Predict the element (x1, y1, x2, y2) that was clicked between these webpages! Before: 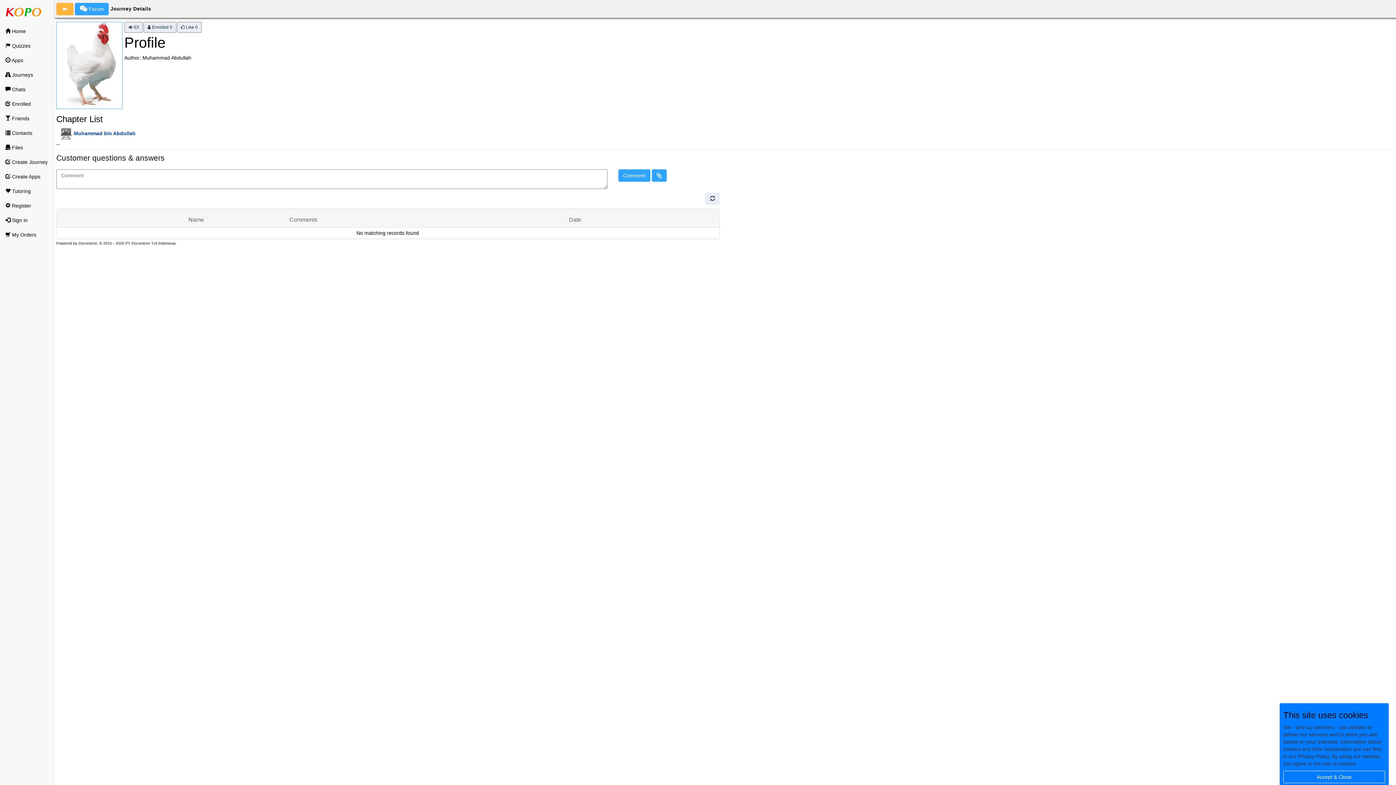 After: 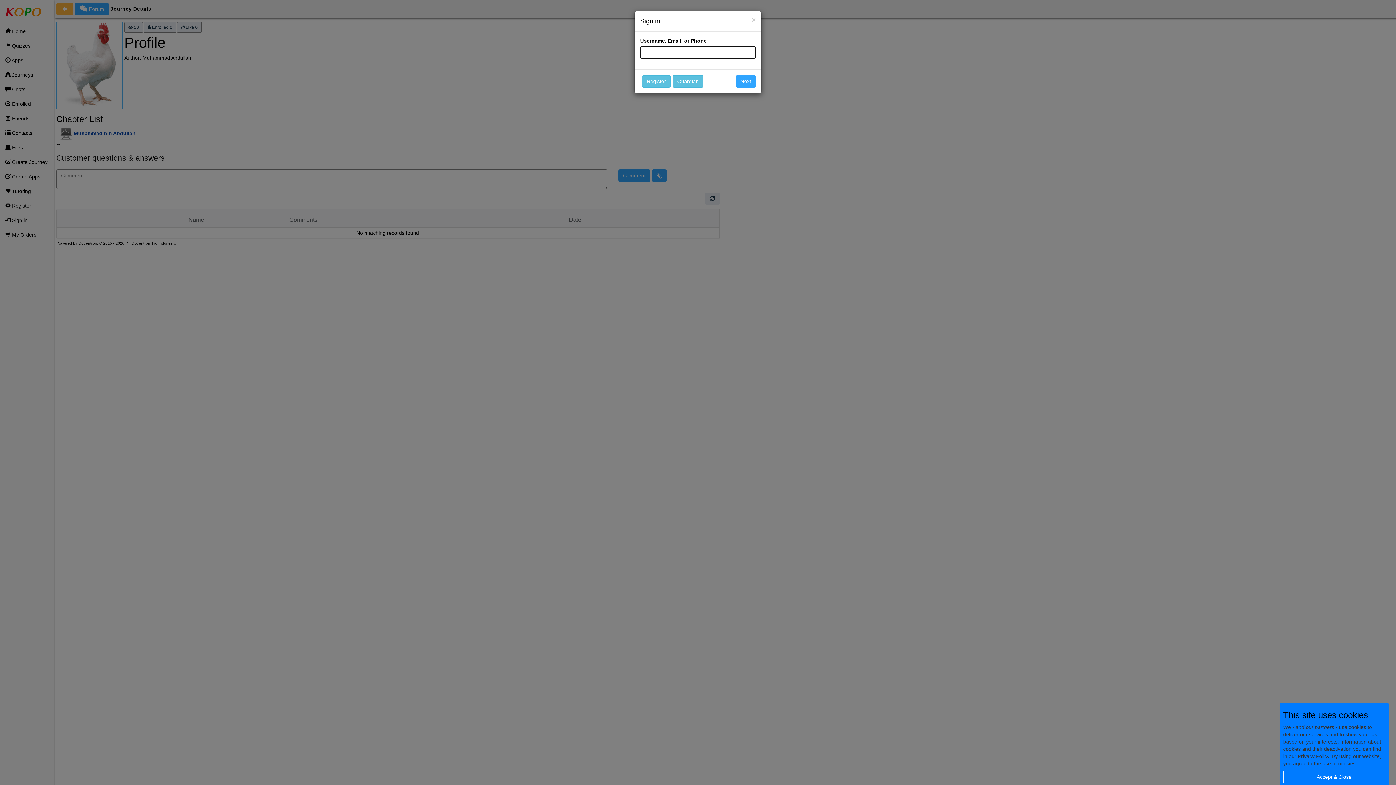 Action: label:  Like 0 bbox: (177, 21, 201, 32)